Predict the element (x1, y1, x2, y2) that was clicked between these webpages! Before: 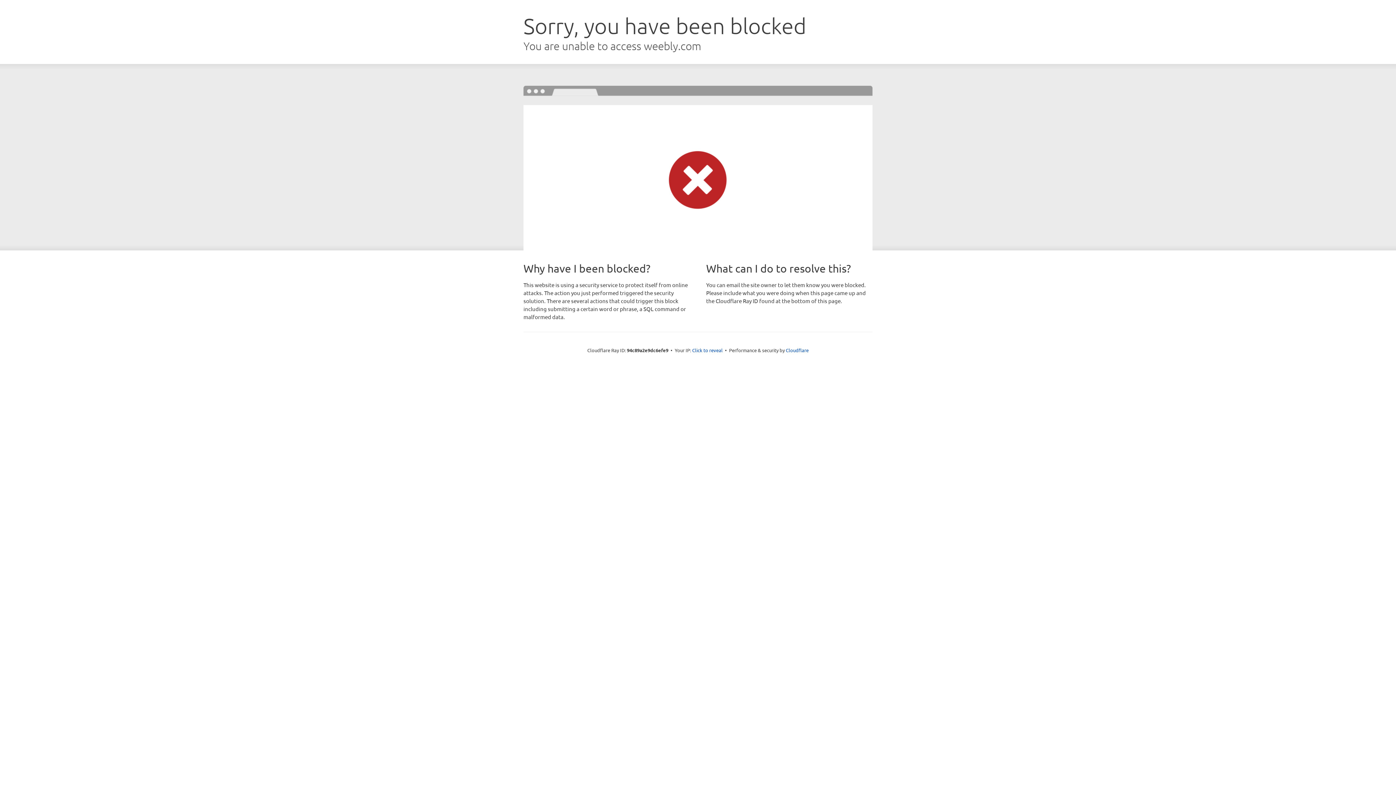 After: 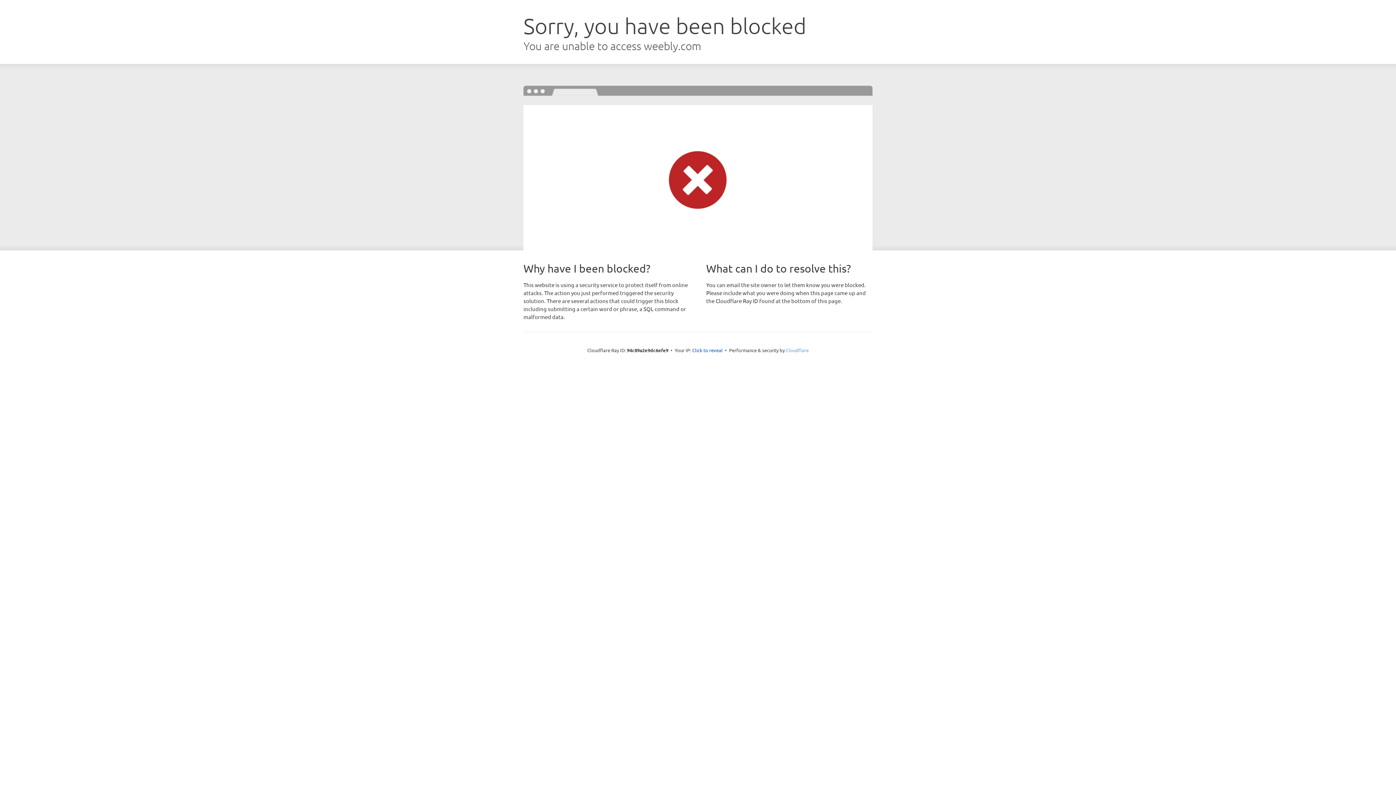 Action: bbox: (786, 347, 808, 353) label: Cloudflare